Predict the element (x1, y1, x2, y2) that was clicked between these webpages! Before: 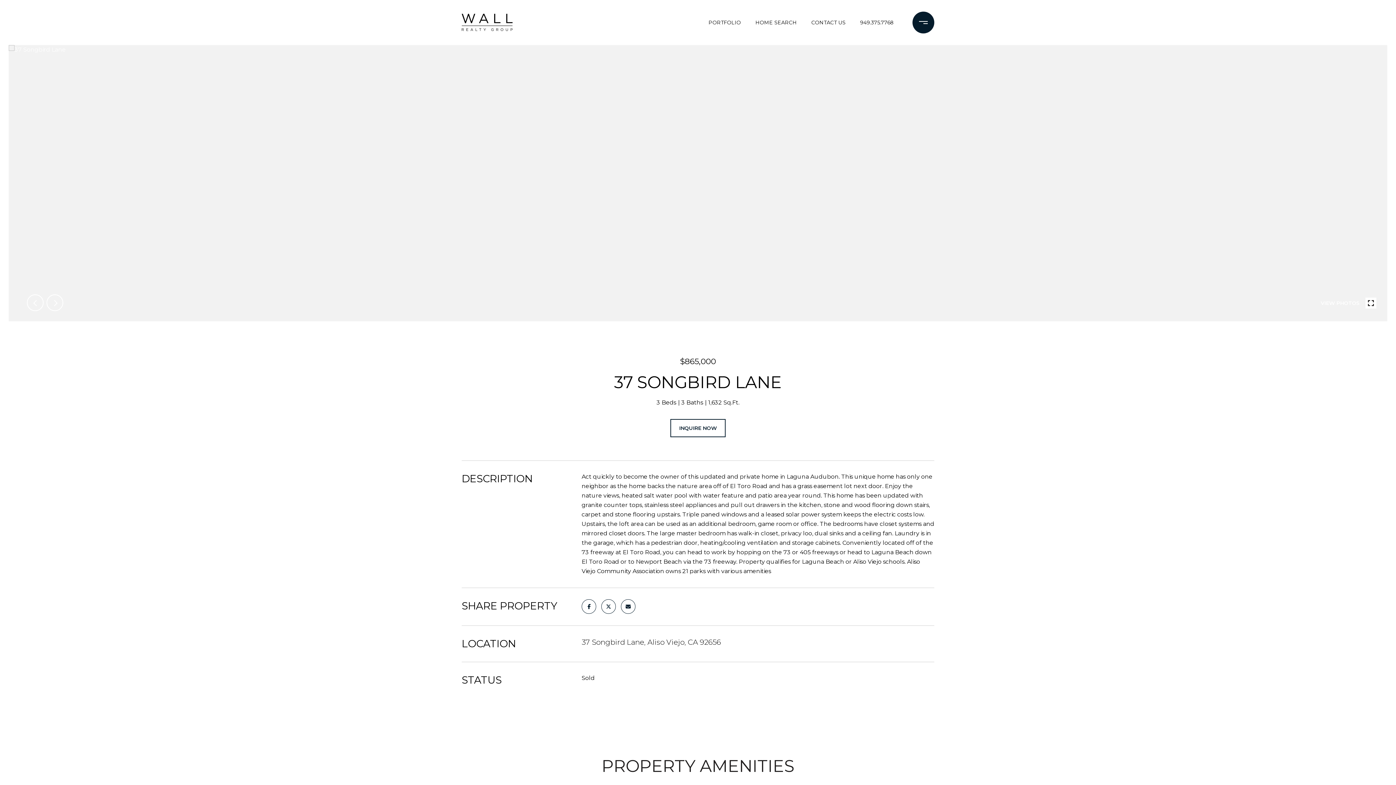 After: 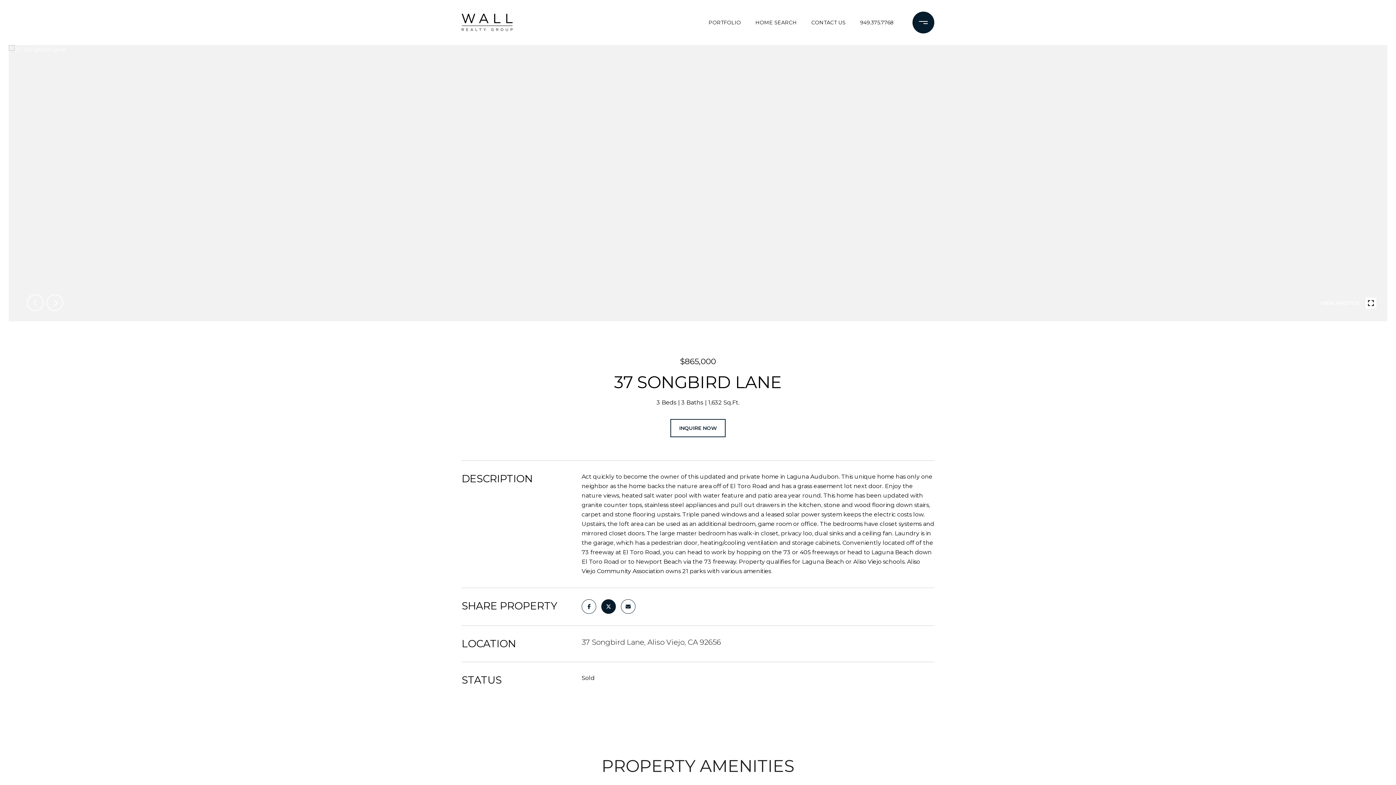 Action: bbox: (601, 599, 616, 614)